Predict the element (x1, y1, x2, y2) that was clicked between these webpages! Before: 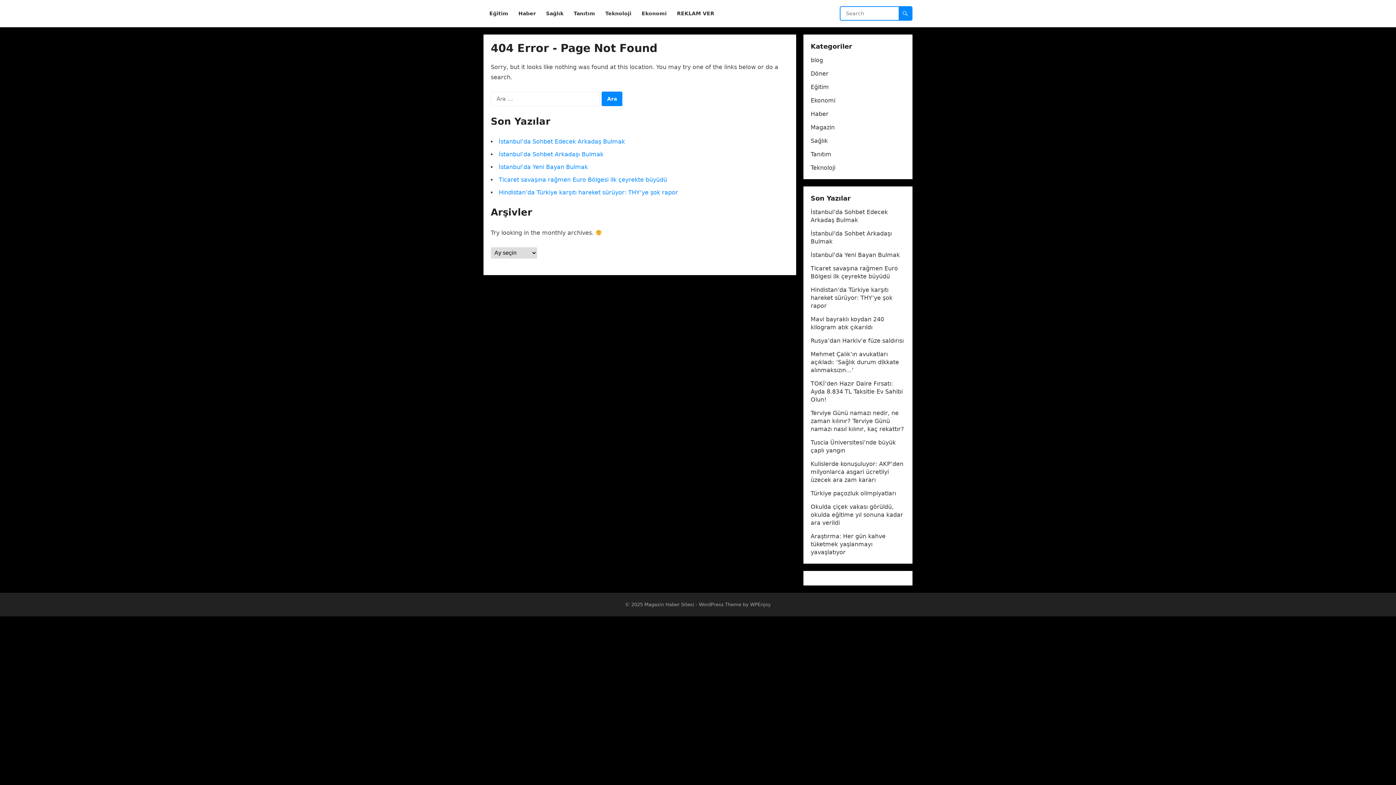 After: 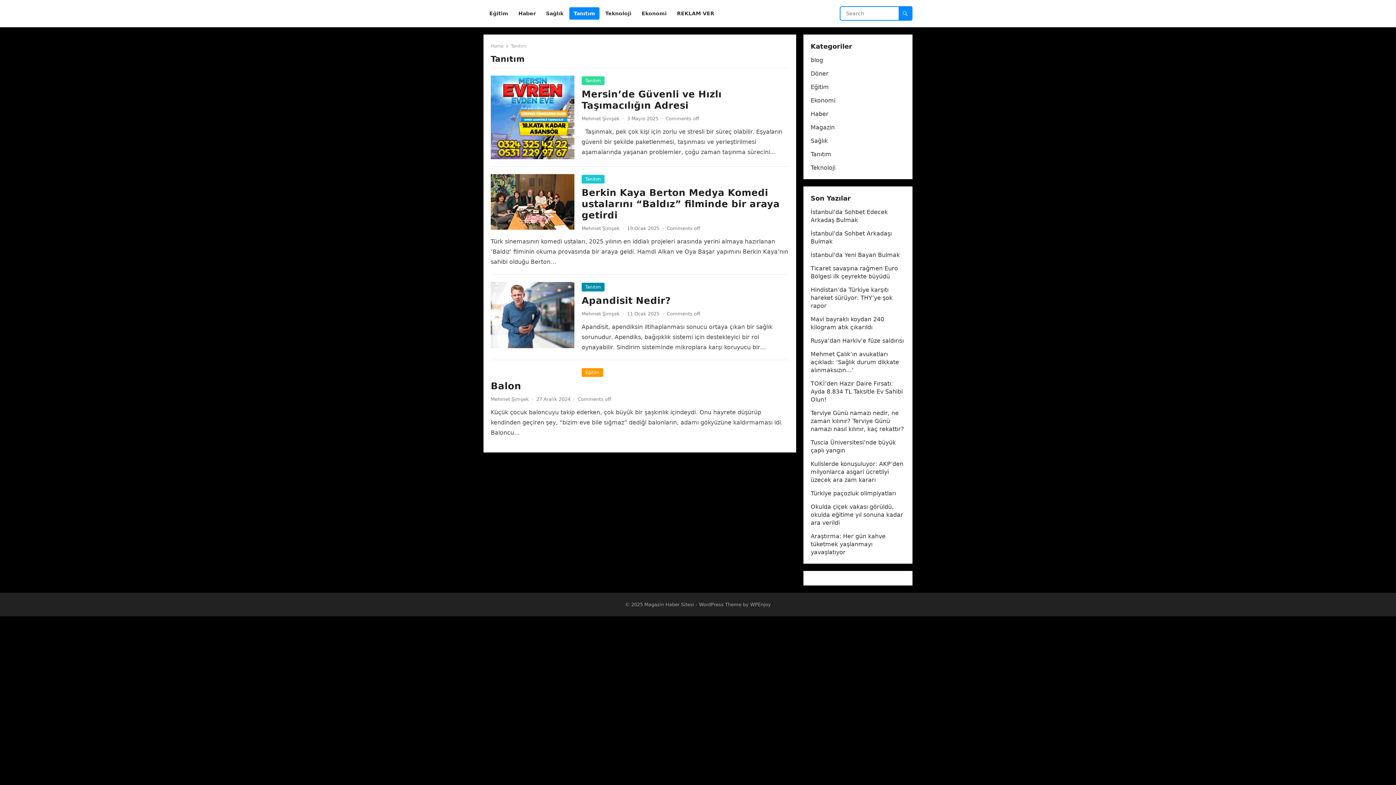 Action: label: Tanıtım bbox: (810, 150, 831, 157)